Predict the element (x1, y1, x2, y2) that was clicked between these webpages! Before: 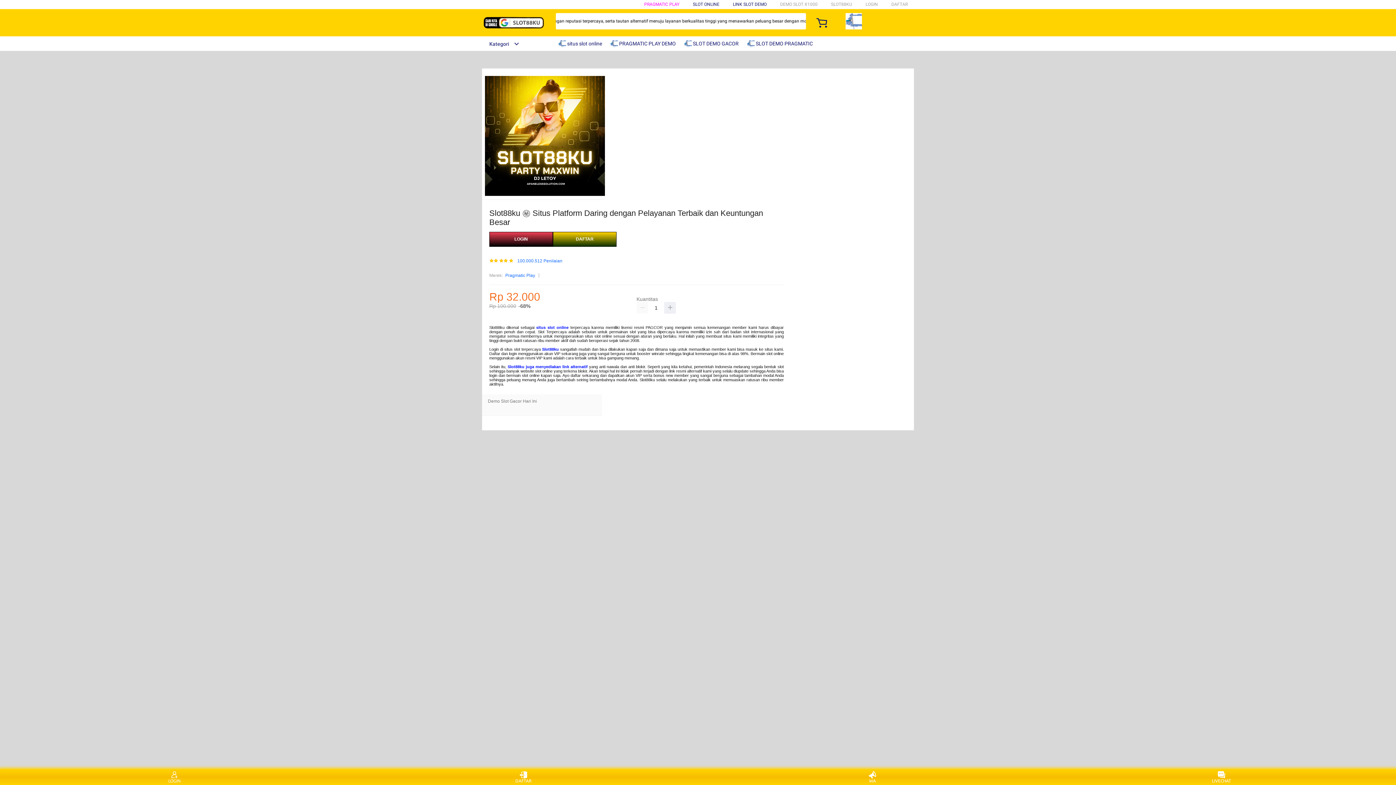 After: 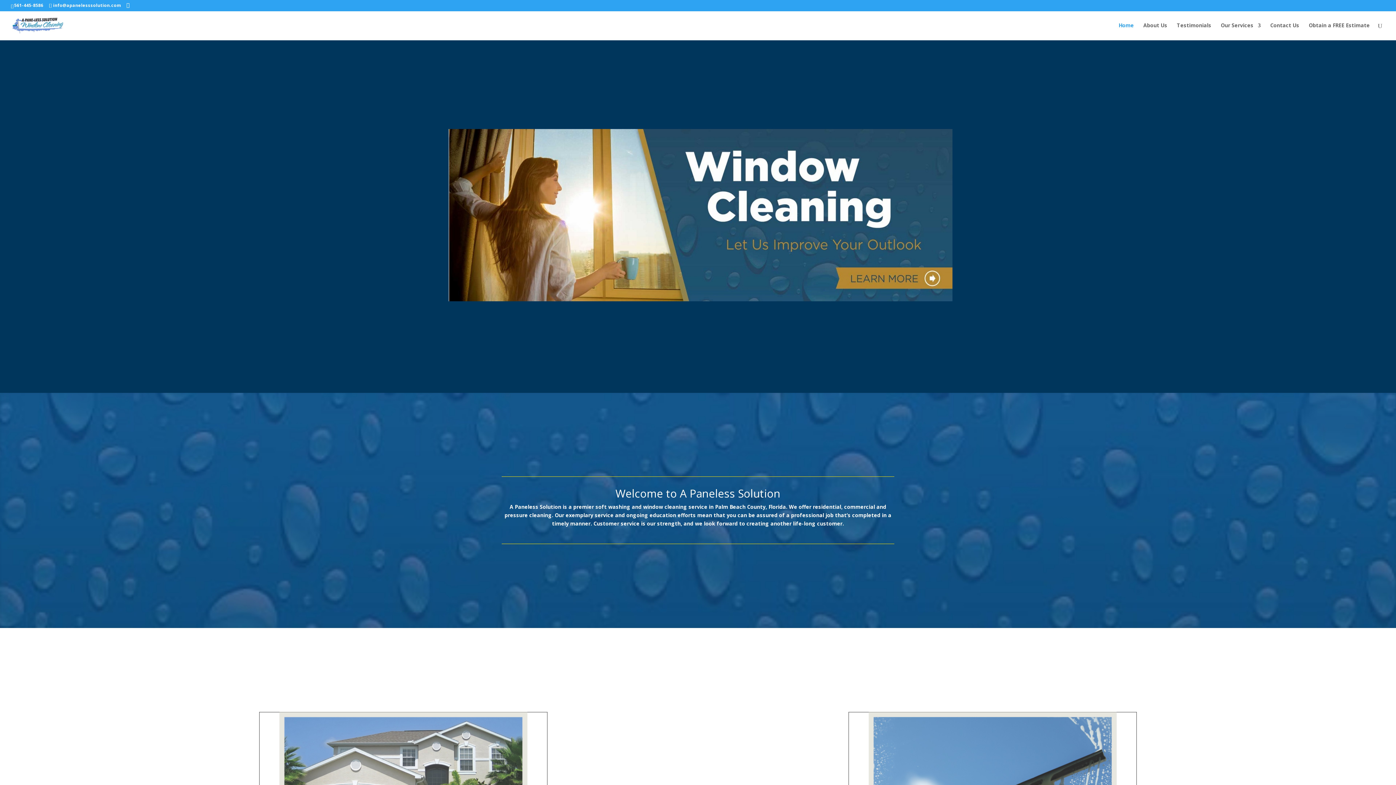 Action: bbox: (482, 41, 519, 46) label: Kategori